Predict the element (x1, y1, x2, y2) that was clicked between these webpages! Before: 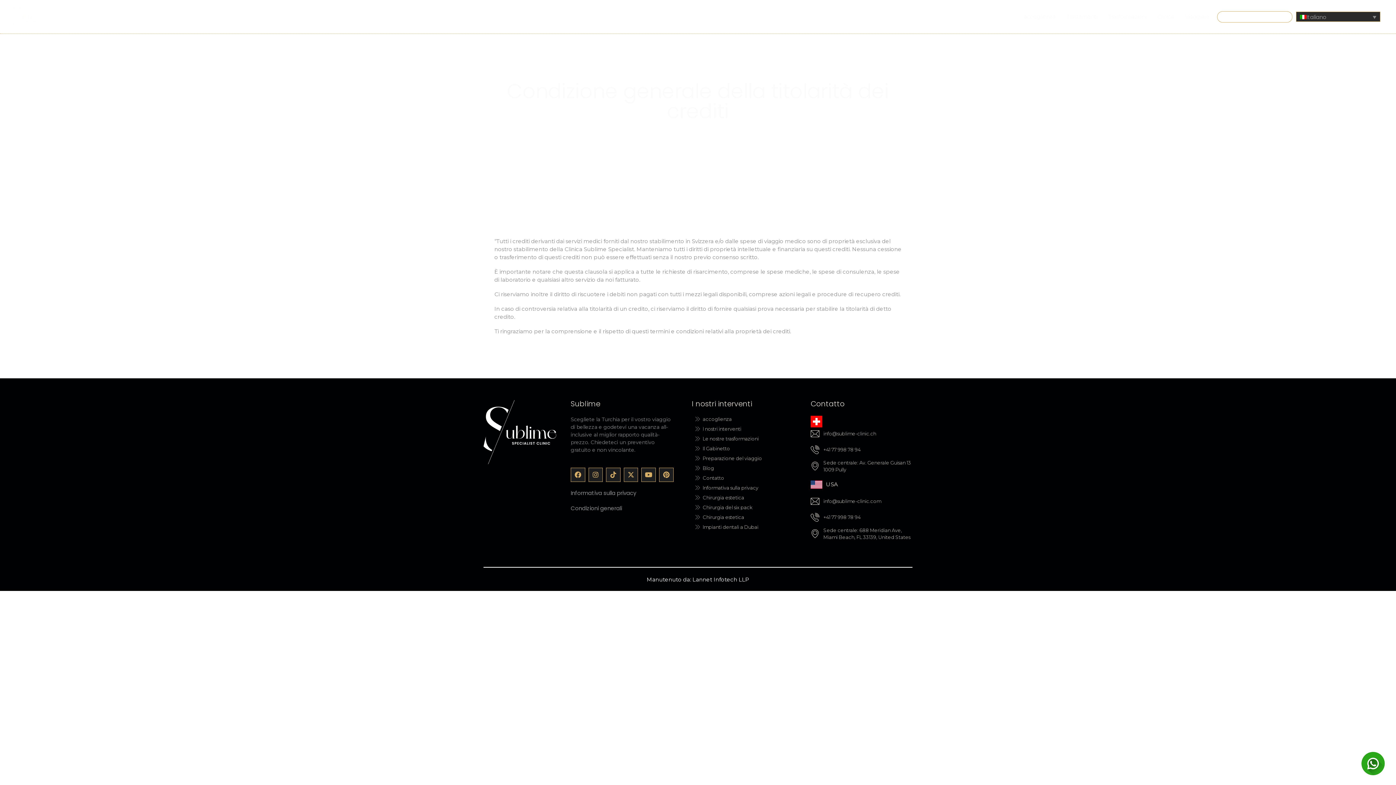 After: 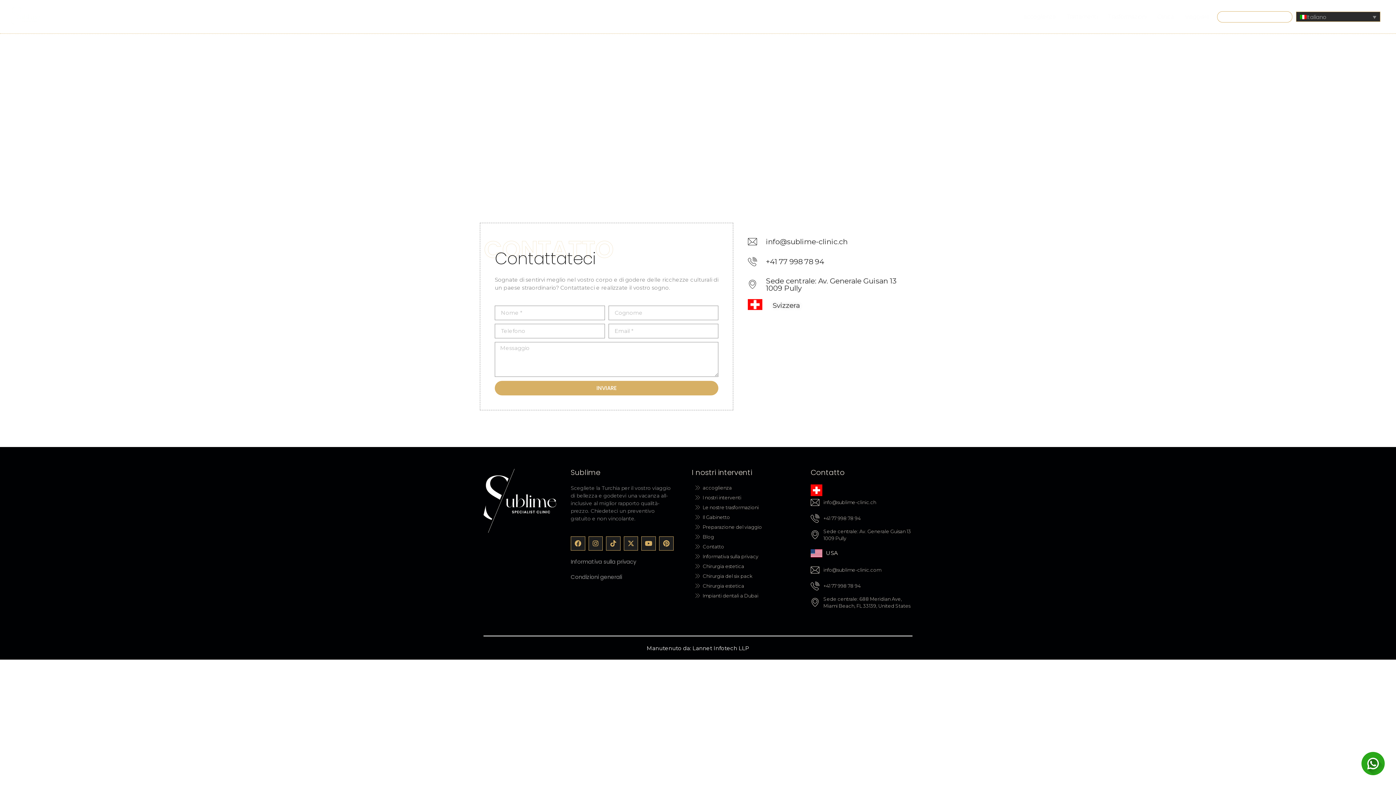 Action: bbox: (695, 474, 803, 481) label: Contatto